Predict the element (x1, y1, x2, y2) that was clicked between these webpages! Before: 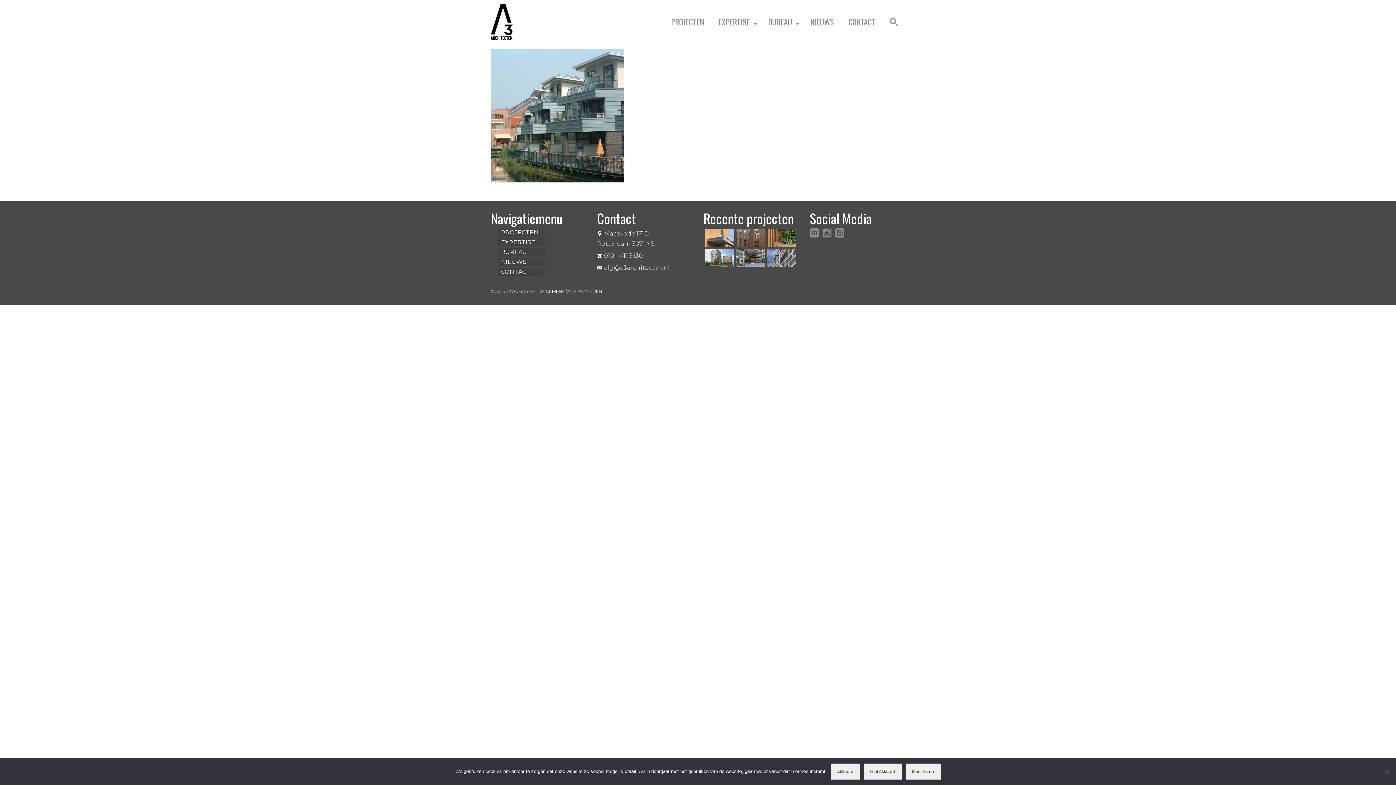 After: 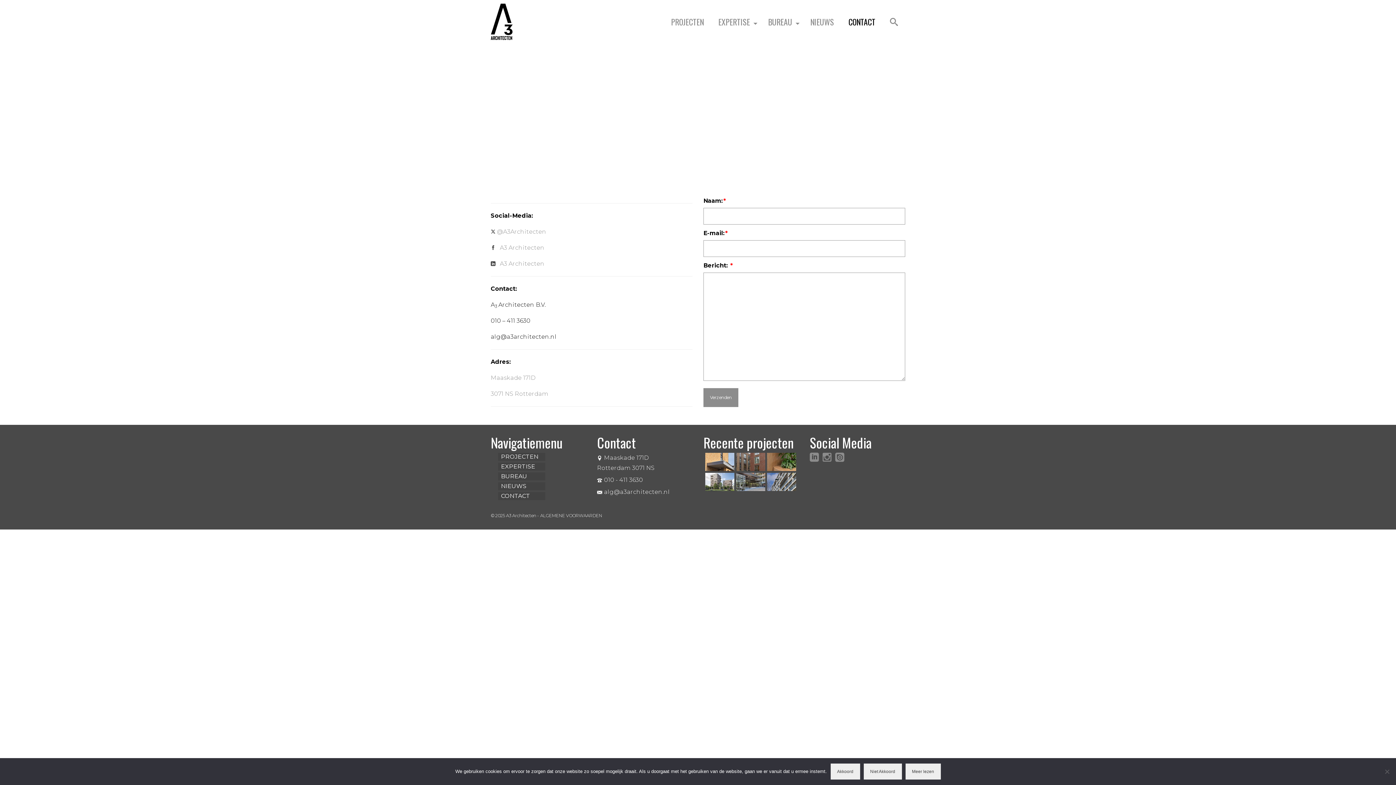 Action: bbox: (498, 267, 545, 275) label: CONTACT